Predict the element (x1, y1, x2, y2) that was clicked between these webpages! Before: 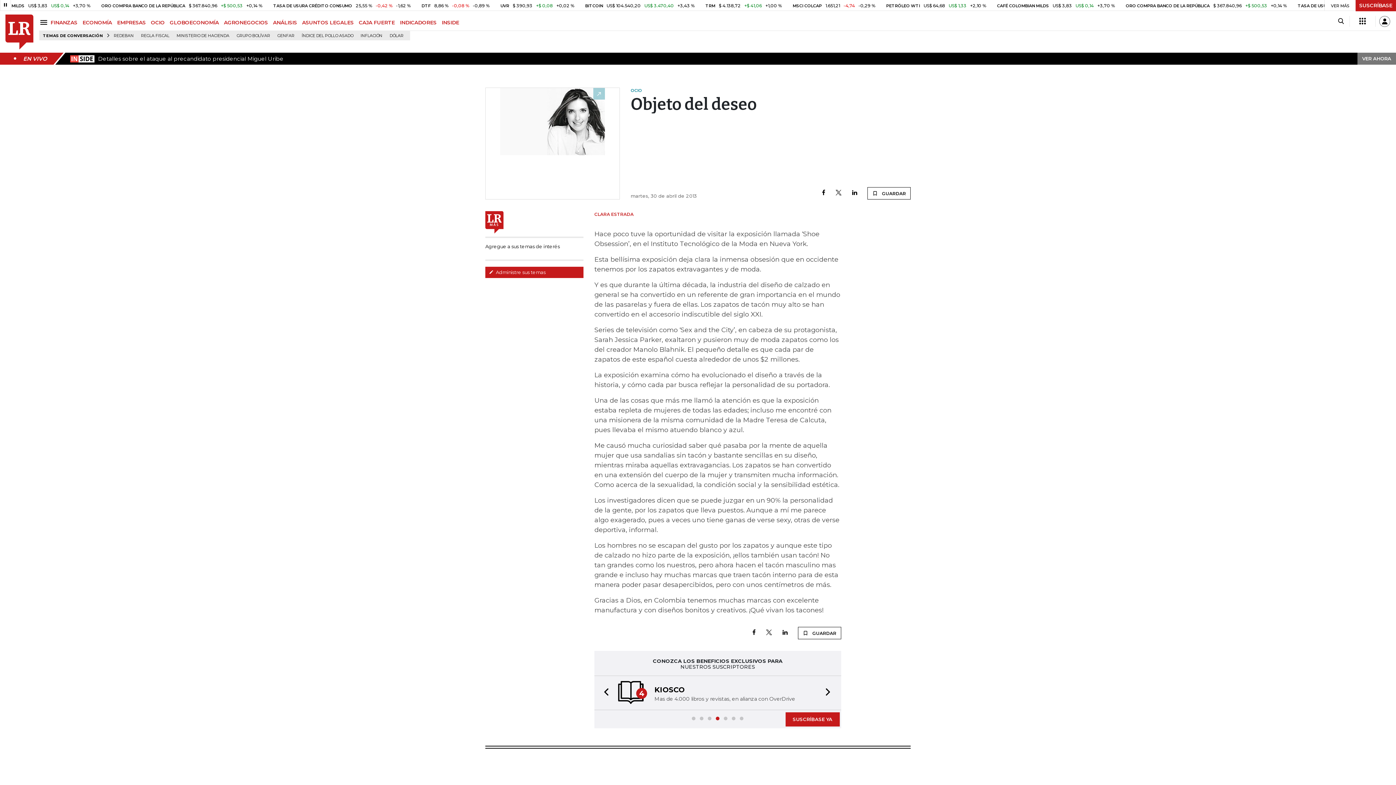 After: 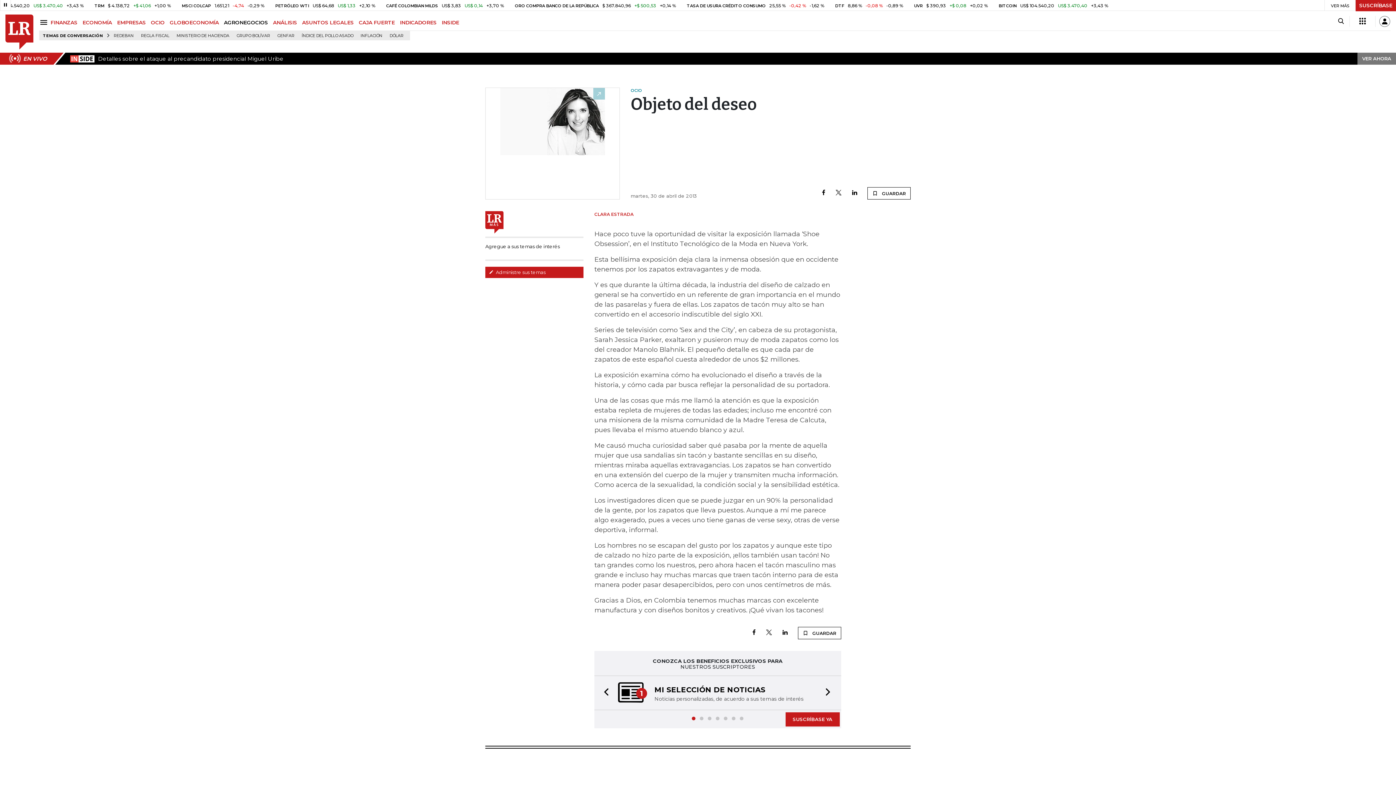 Action: label: AGRONEGOCIOS bbox: (224, 19, 273, 25)